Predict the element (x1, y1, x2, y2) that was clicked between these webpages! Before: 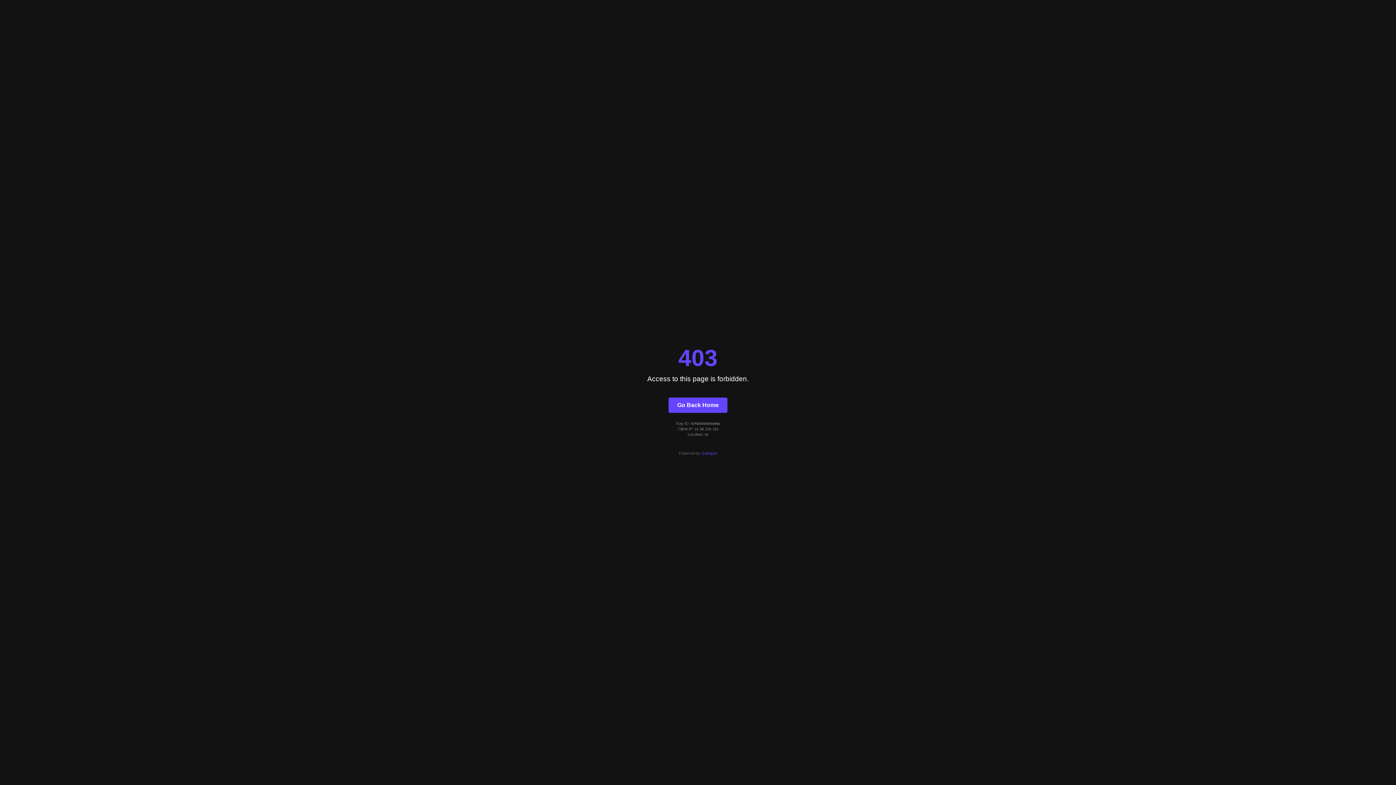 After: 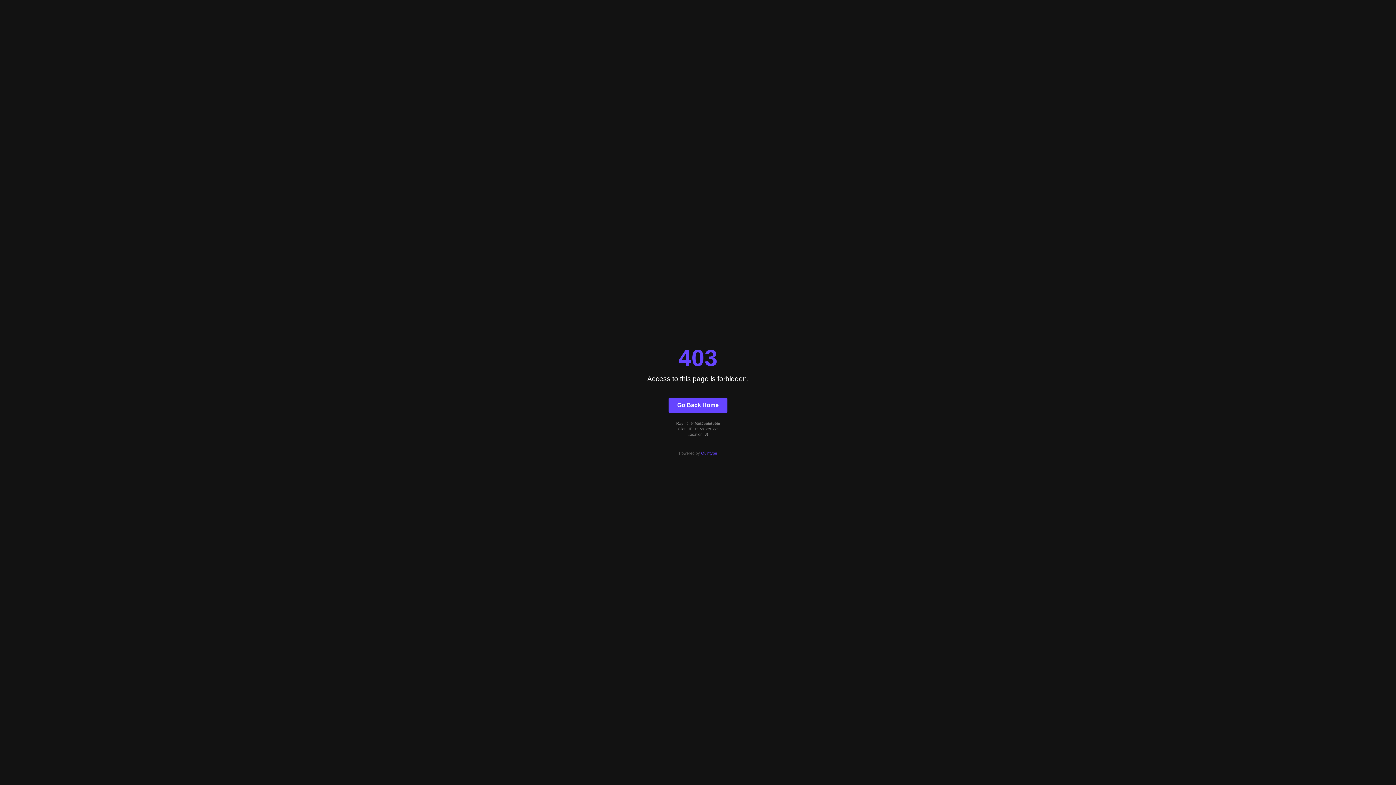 Action: bbox: (668, 397, 727, 412) label: Go Back Home